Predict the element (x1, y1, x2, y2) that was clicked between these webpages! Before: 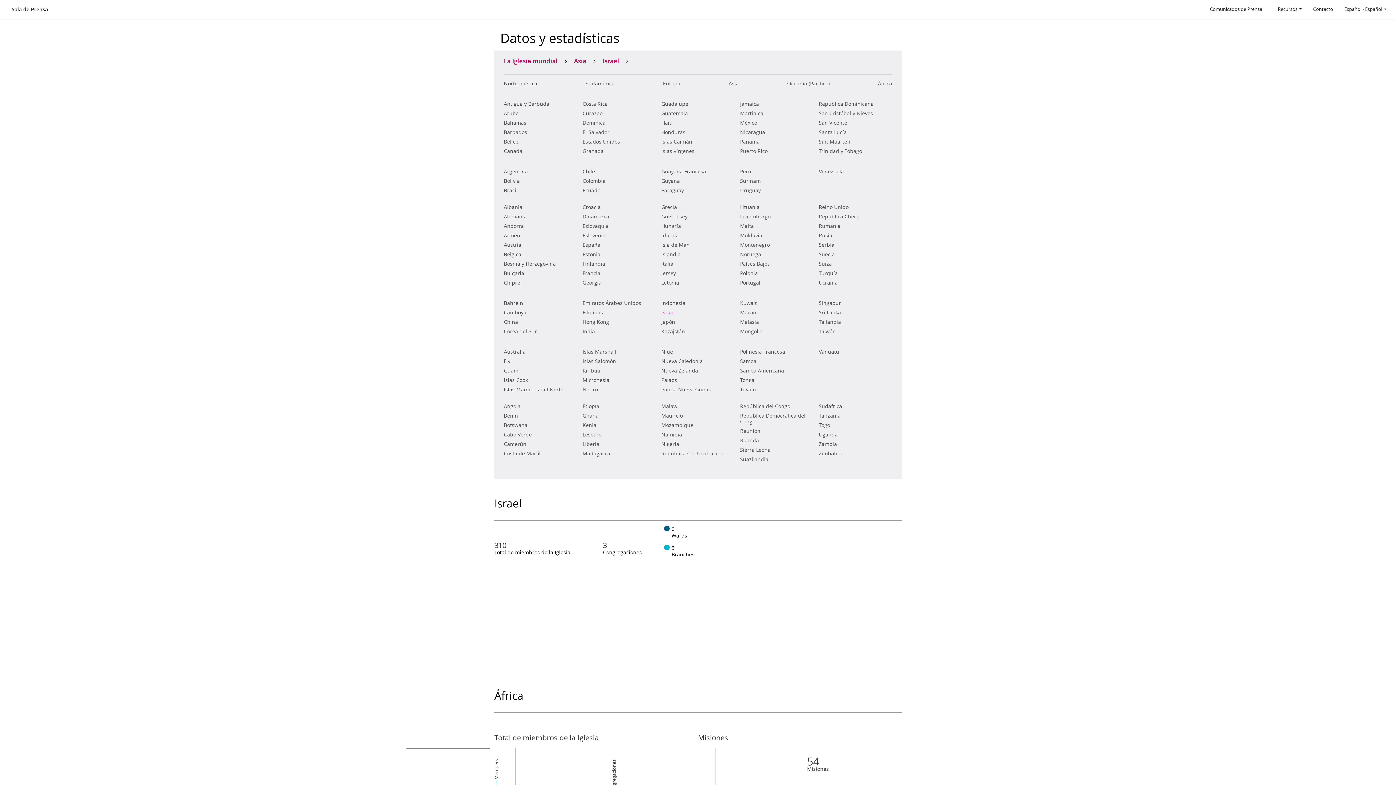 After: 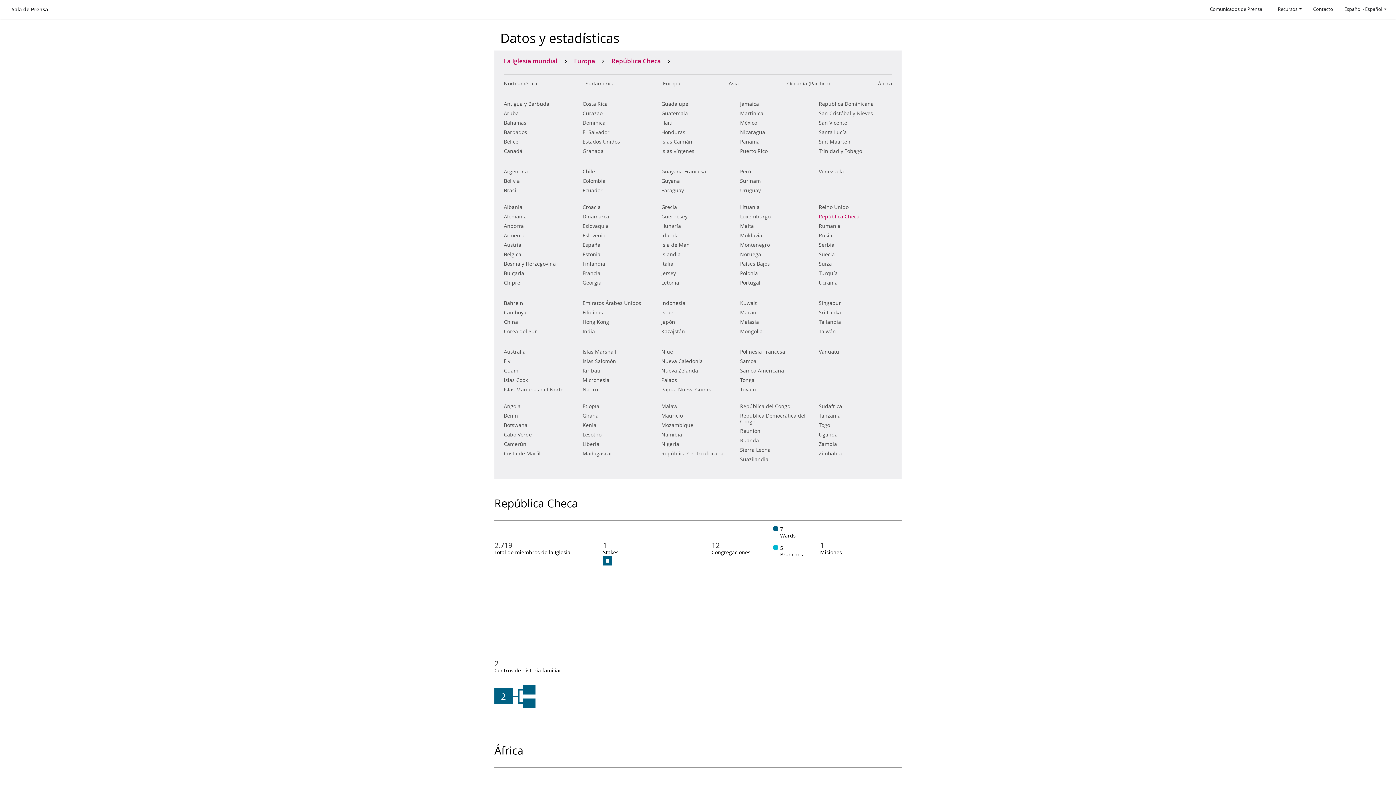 Action: label: República Checa bbox: (819, 213, 859, 220)